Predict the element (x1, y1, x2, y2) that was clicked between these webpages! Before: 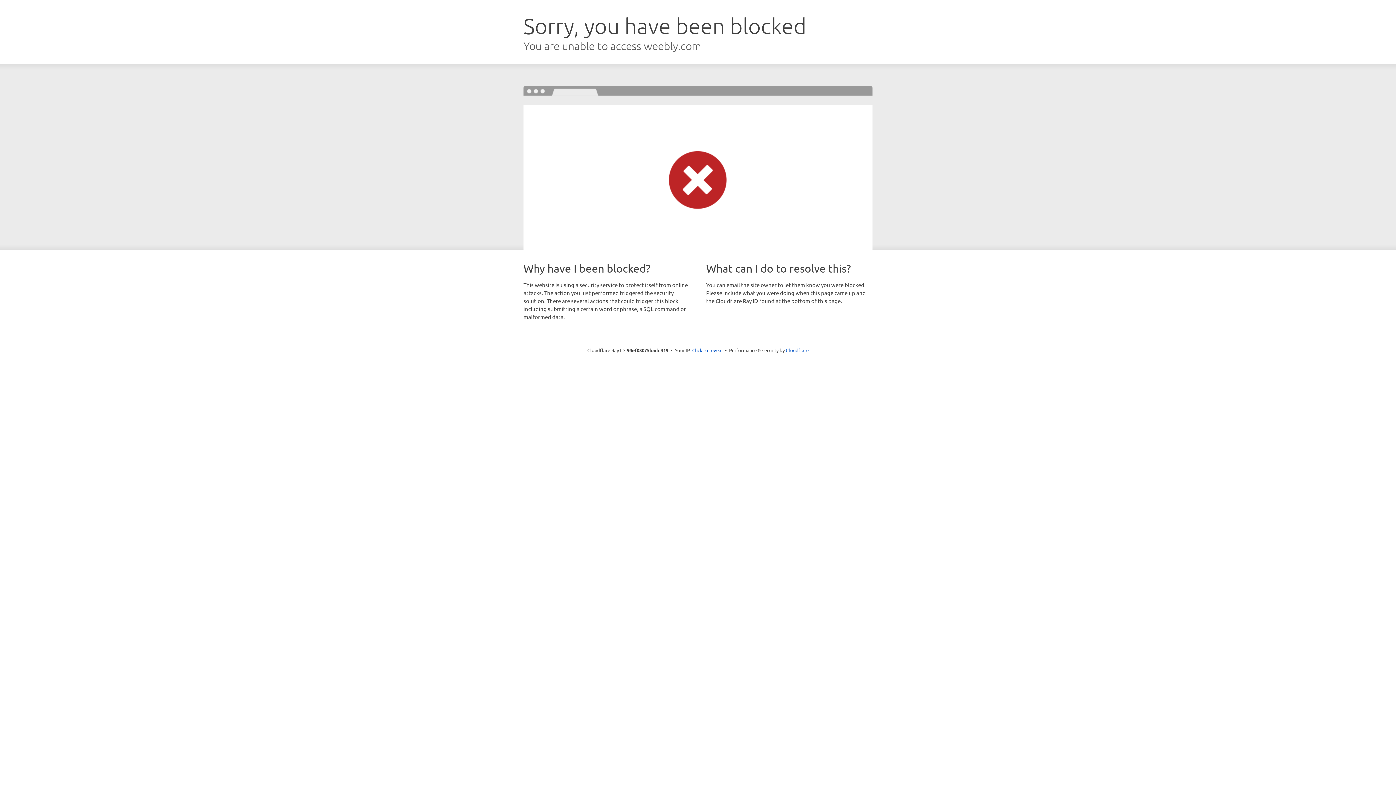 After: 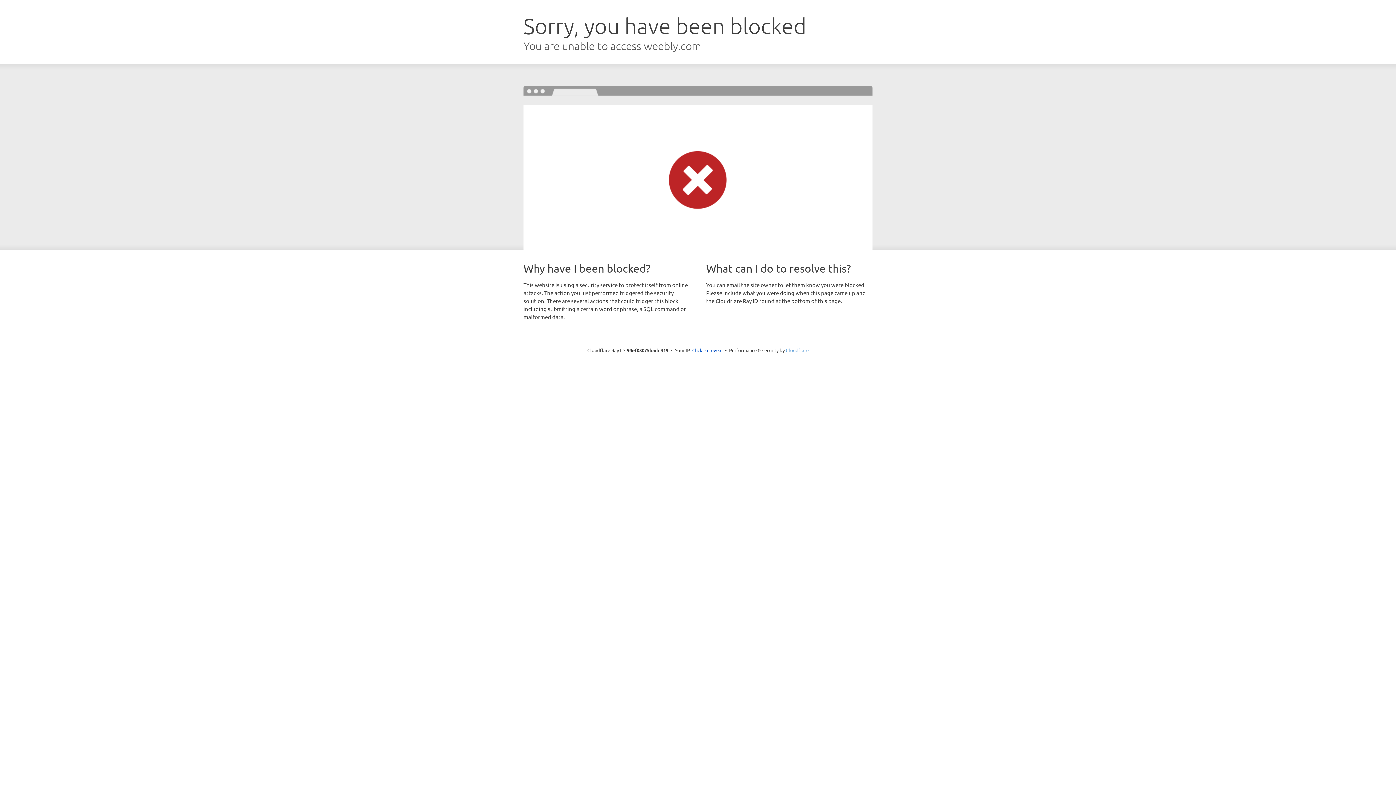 Action: bbox: (786, 347, 808, 353) label: Cloudflare